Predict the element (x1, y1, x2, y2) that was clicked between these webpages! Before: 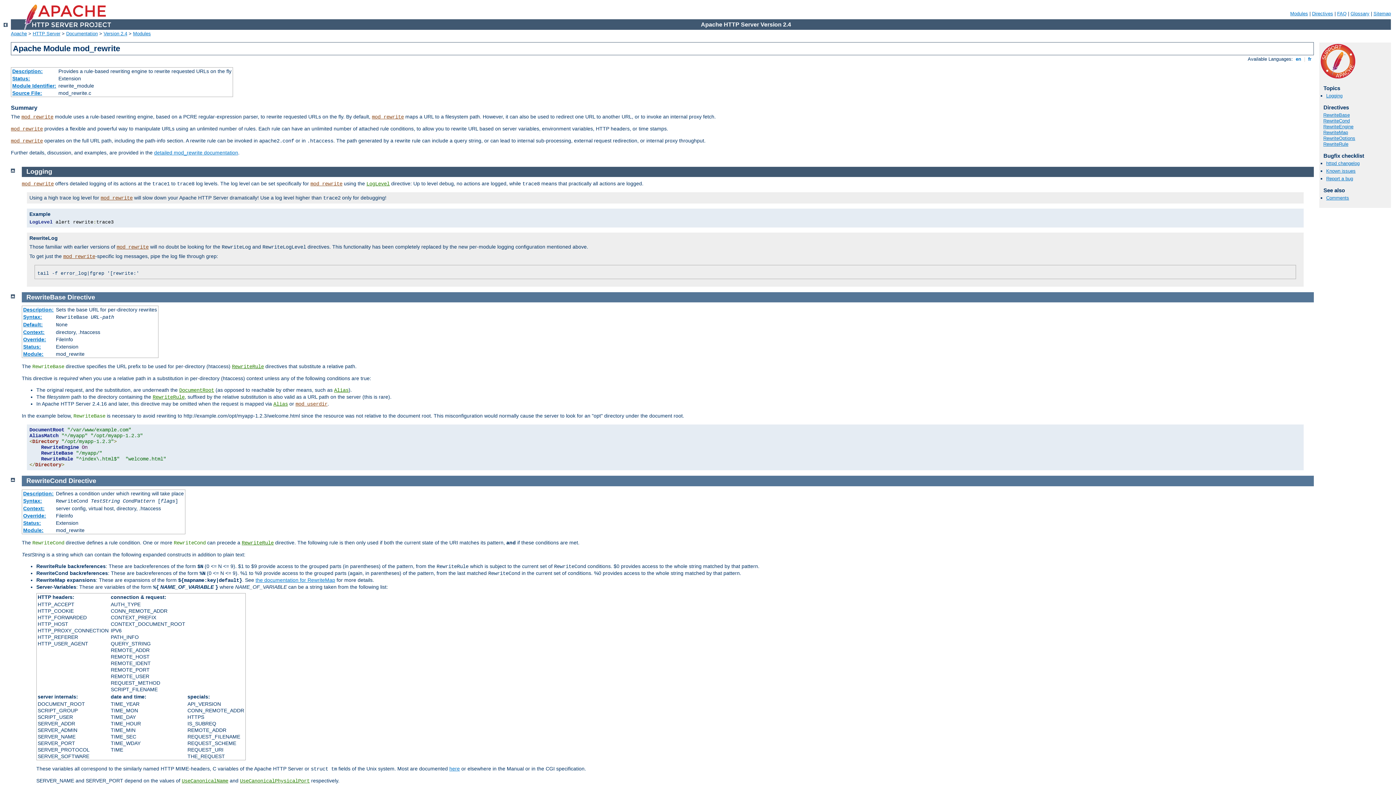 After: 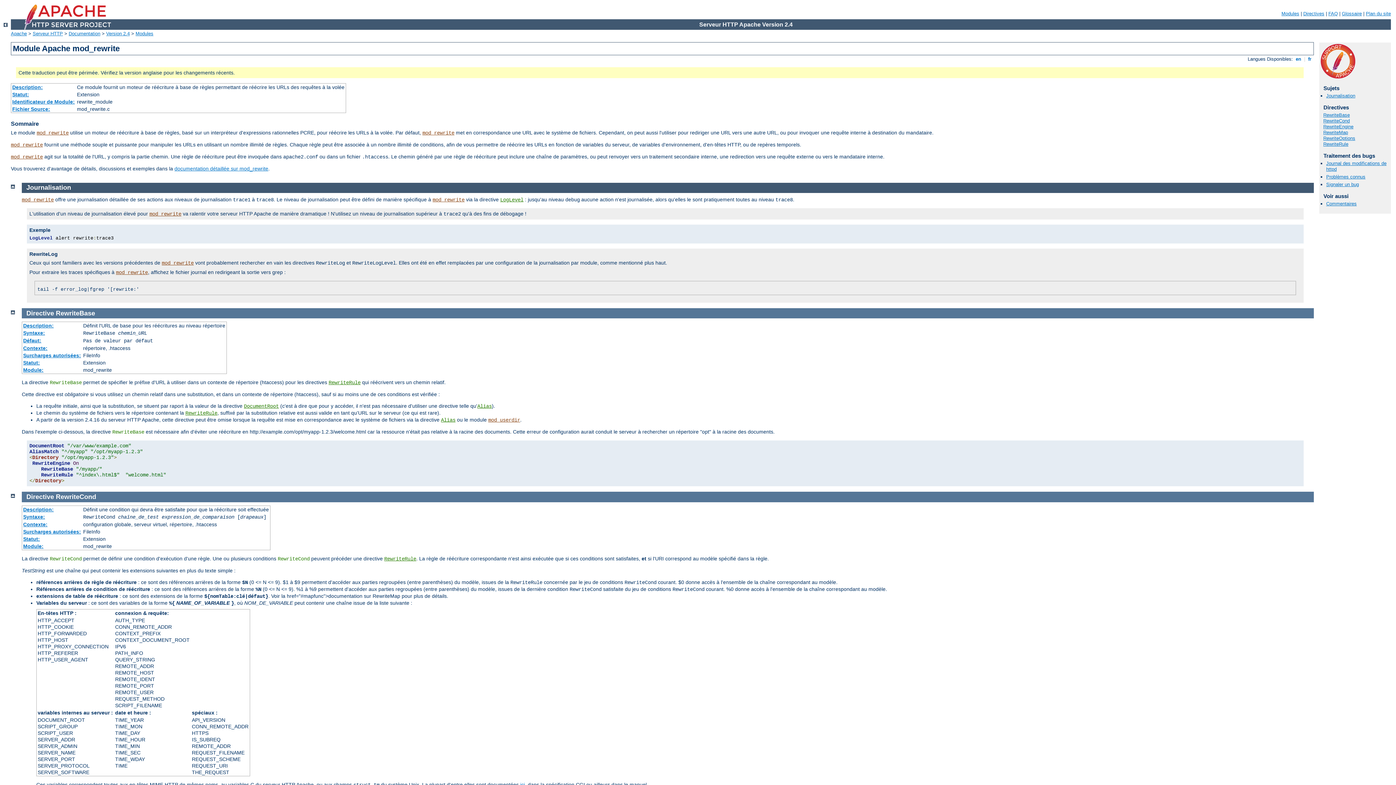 Action: bbox: (1306, 56, 1313, 61) label:  fr 